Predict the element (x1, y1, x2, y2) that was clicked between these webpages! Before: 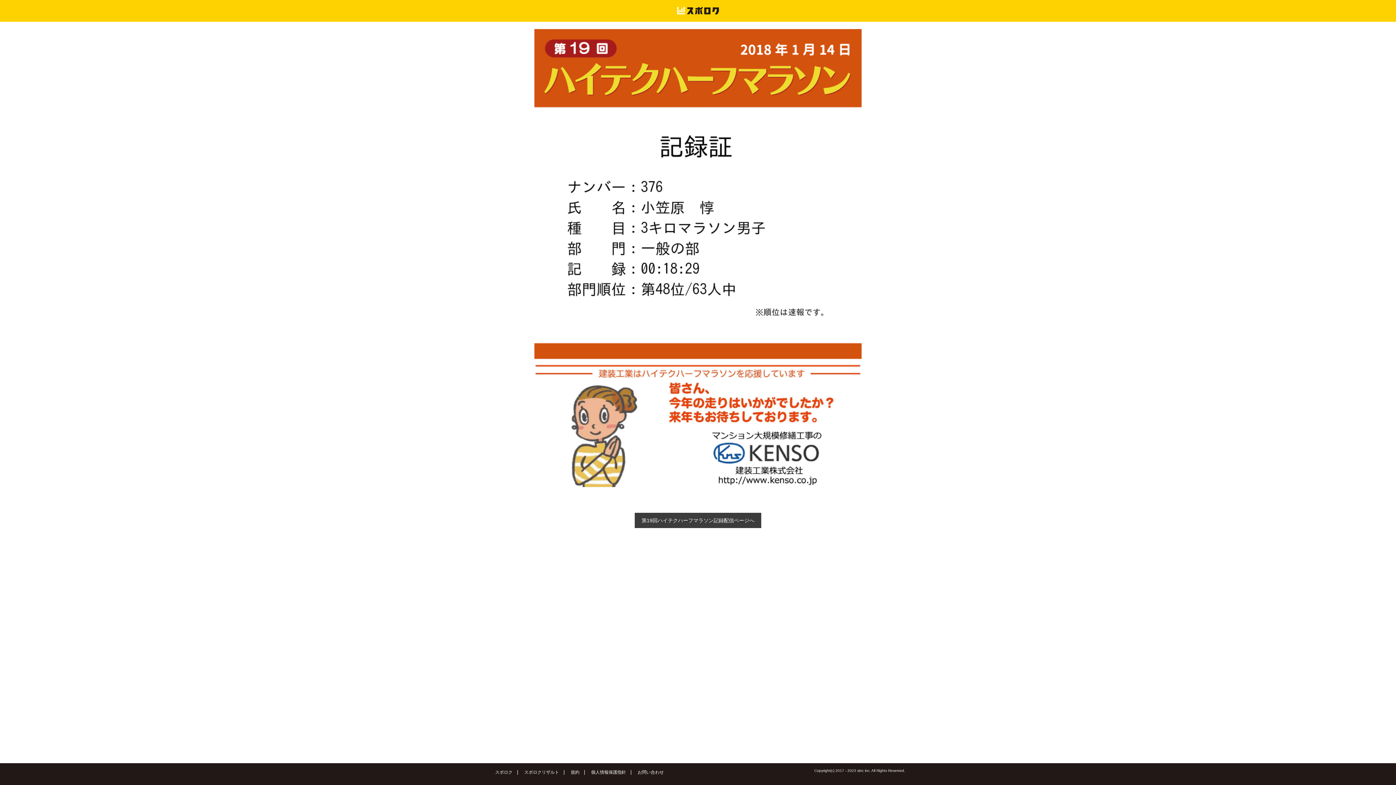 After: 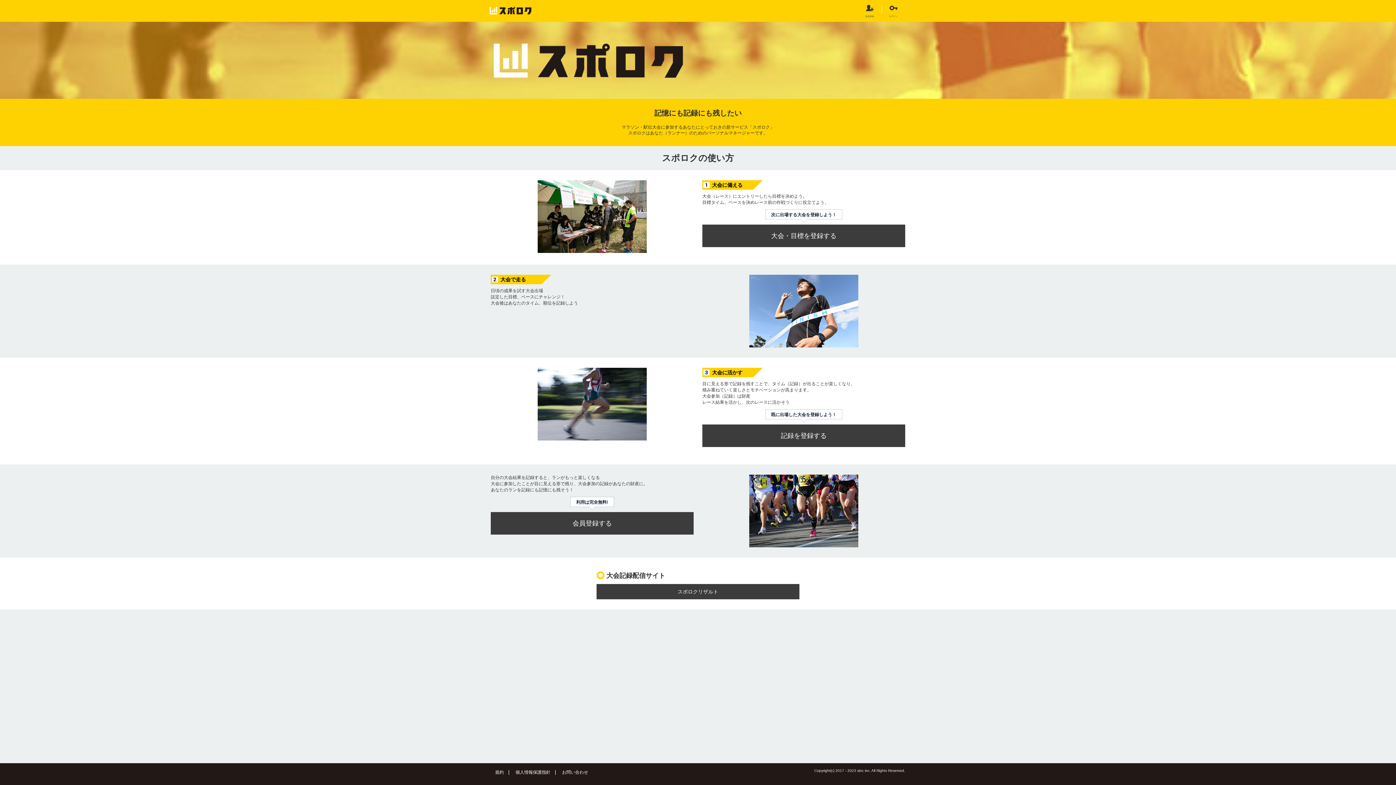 Action: label: スポロク bbox: (495, 769, 512, 776)